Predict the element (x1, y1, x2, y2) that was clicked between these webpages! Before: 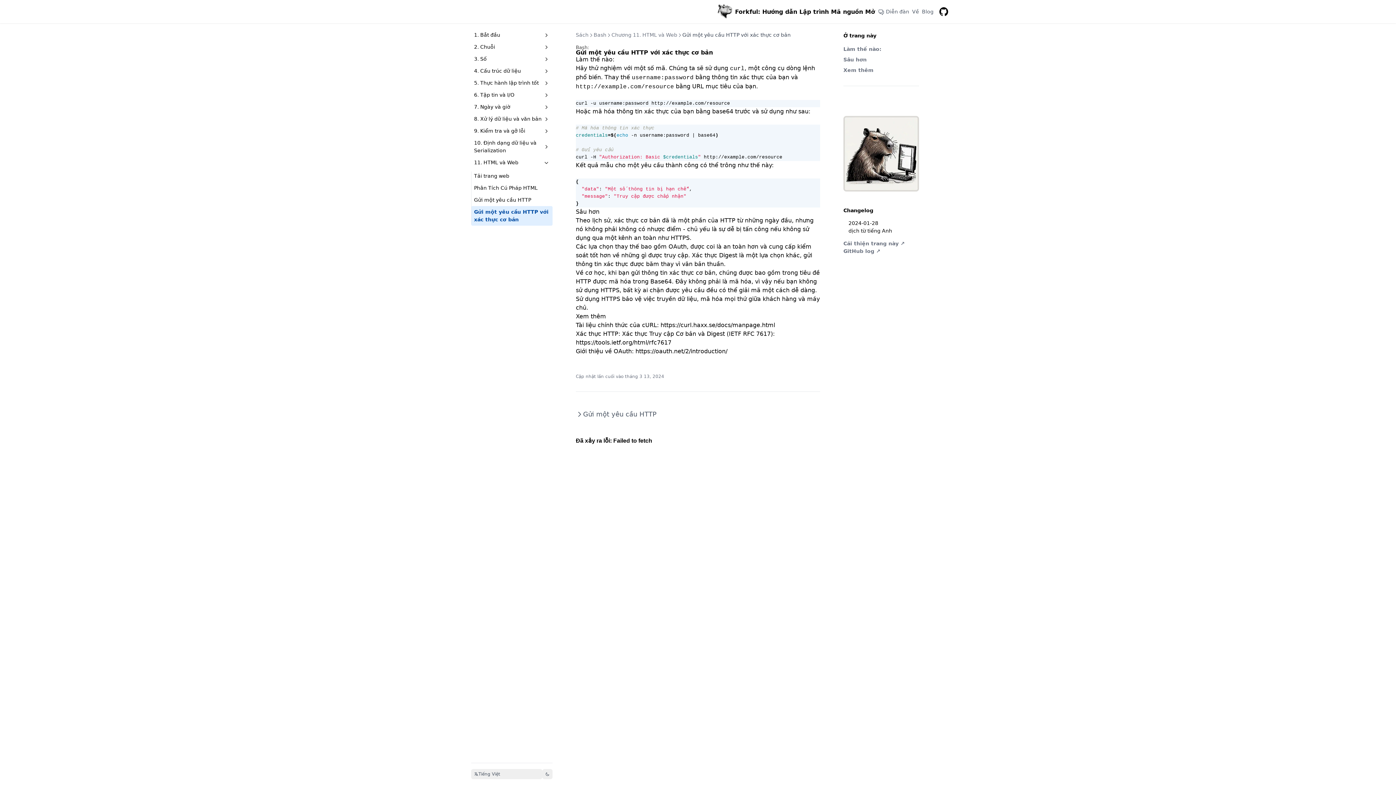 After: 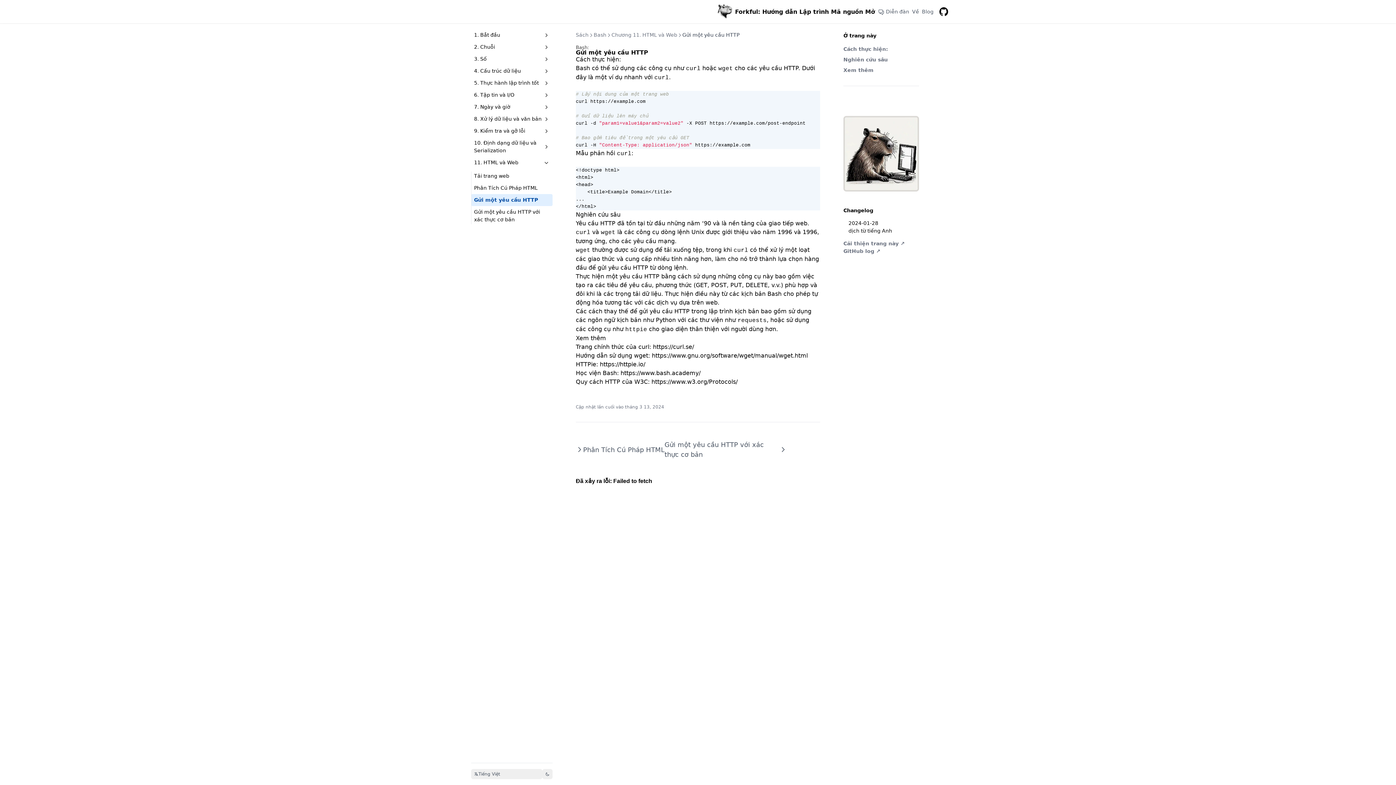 Action: label: Gửi một yêu cầu HTTP bbox: (576, 403, 656, 425)